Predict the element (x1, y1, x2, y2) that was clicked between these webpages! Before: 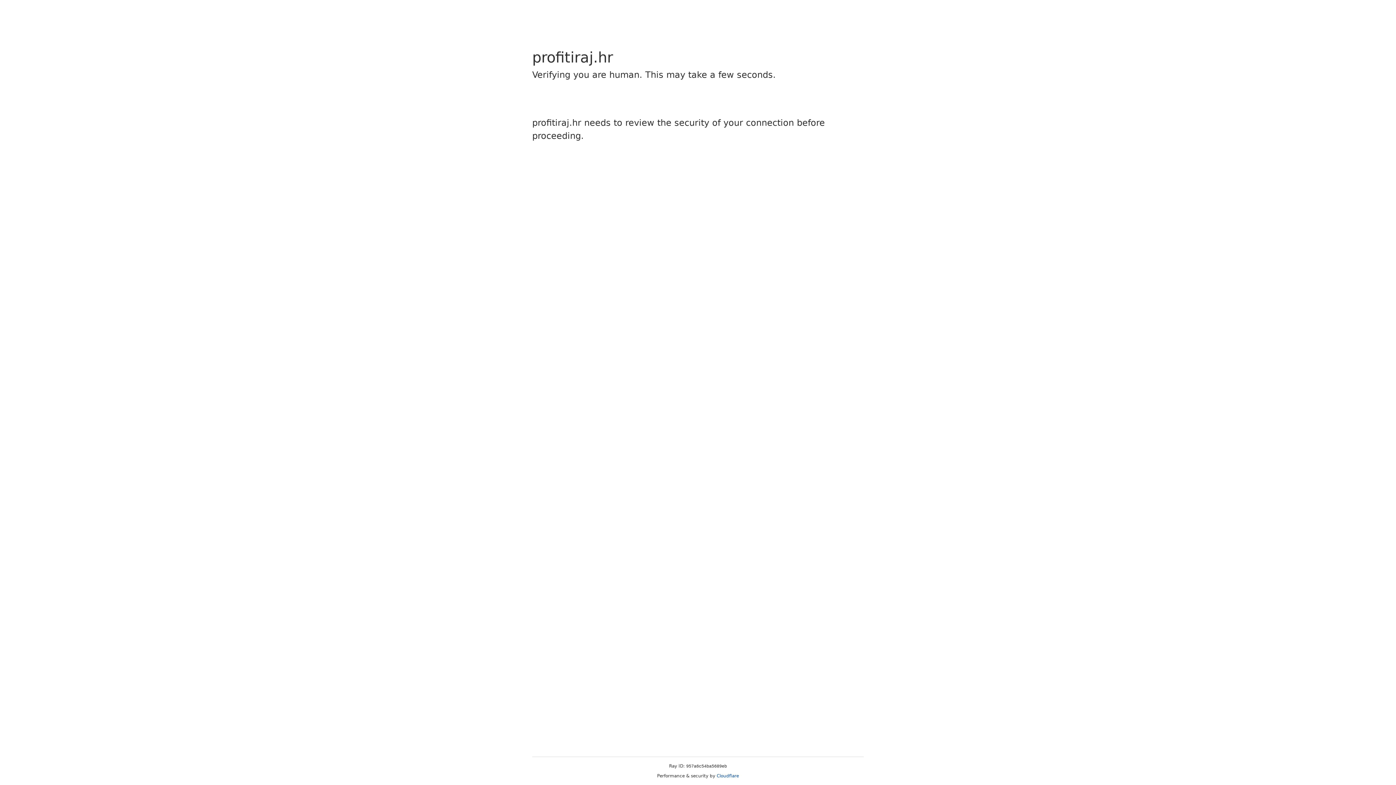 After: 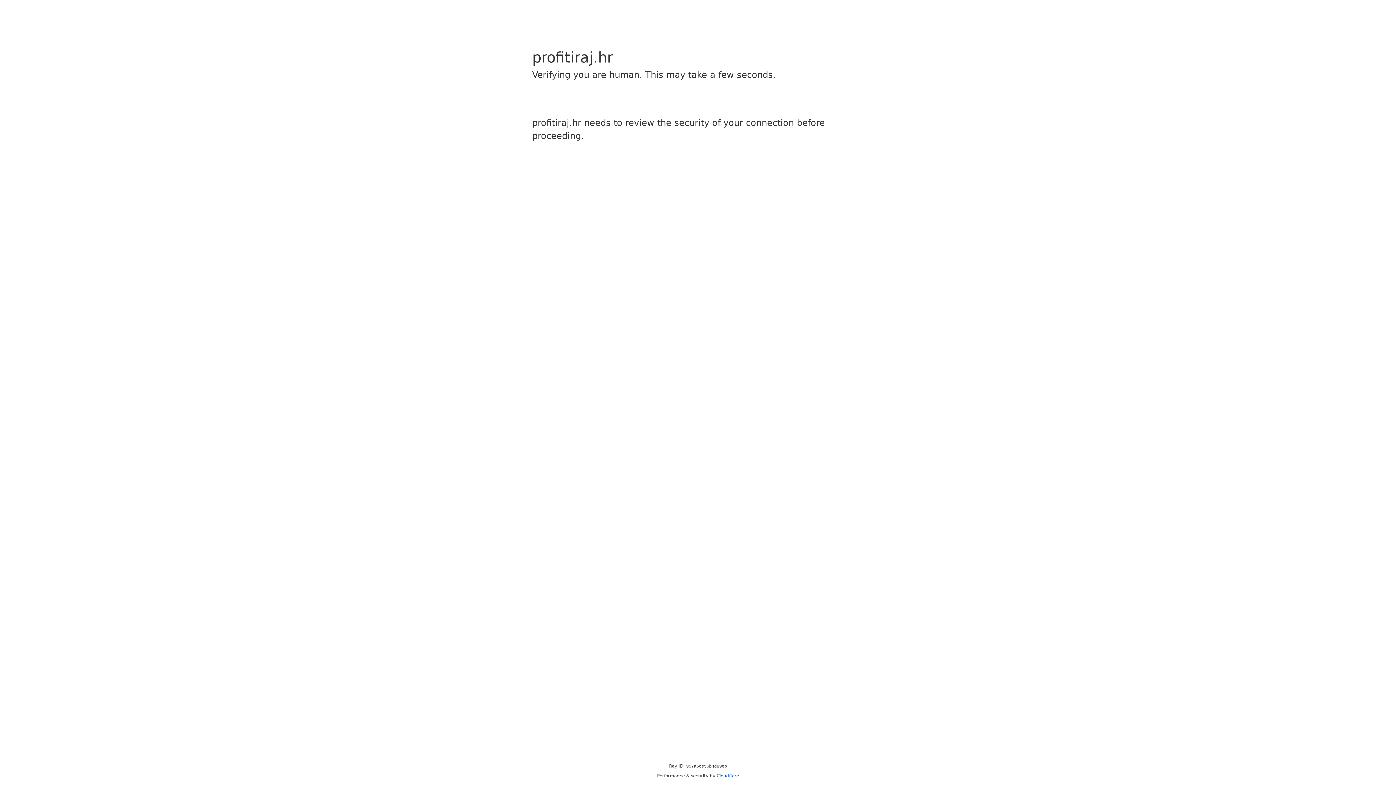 Action: bbox: (716, 773, 739, 778) label: Cloudflare